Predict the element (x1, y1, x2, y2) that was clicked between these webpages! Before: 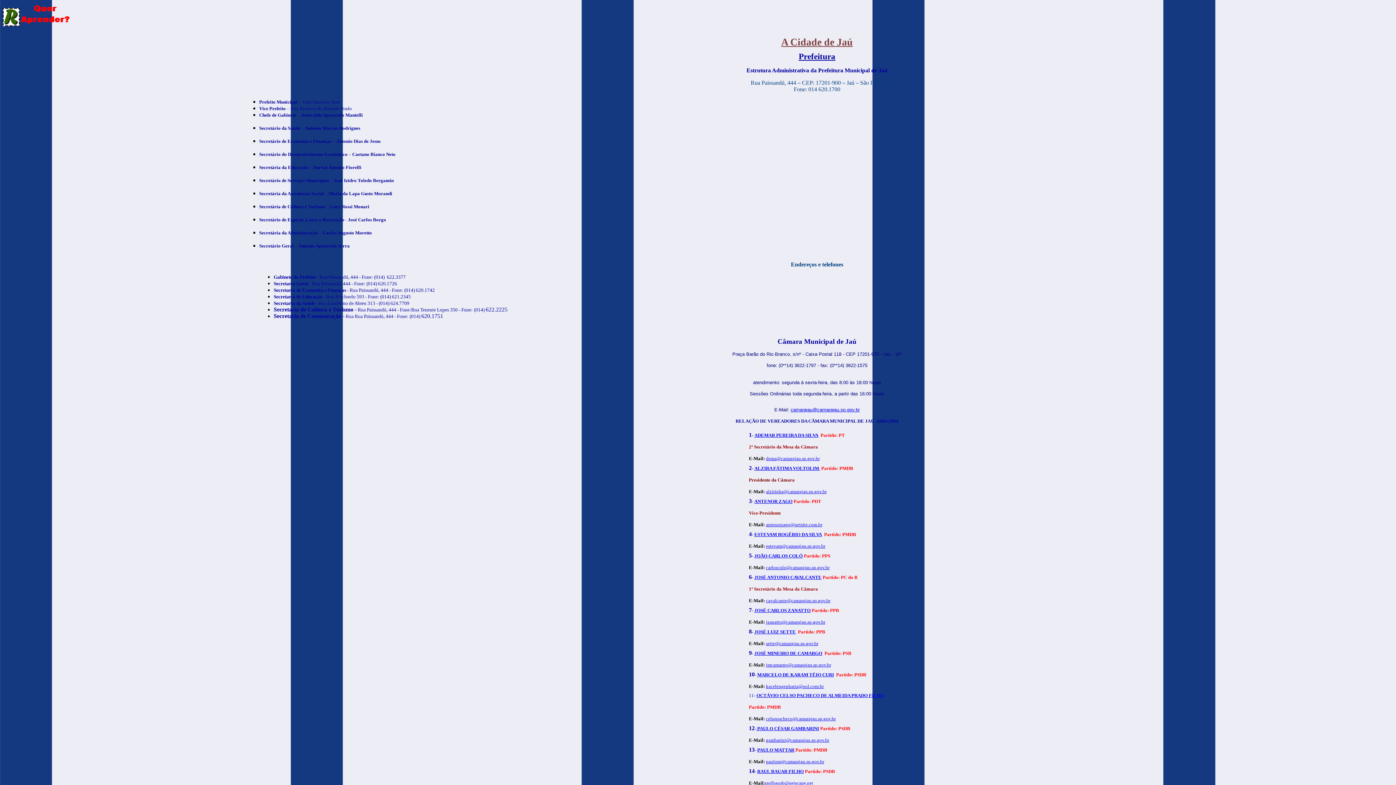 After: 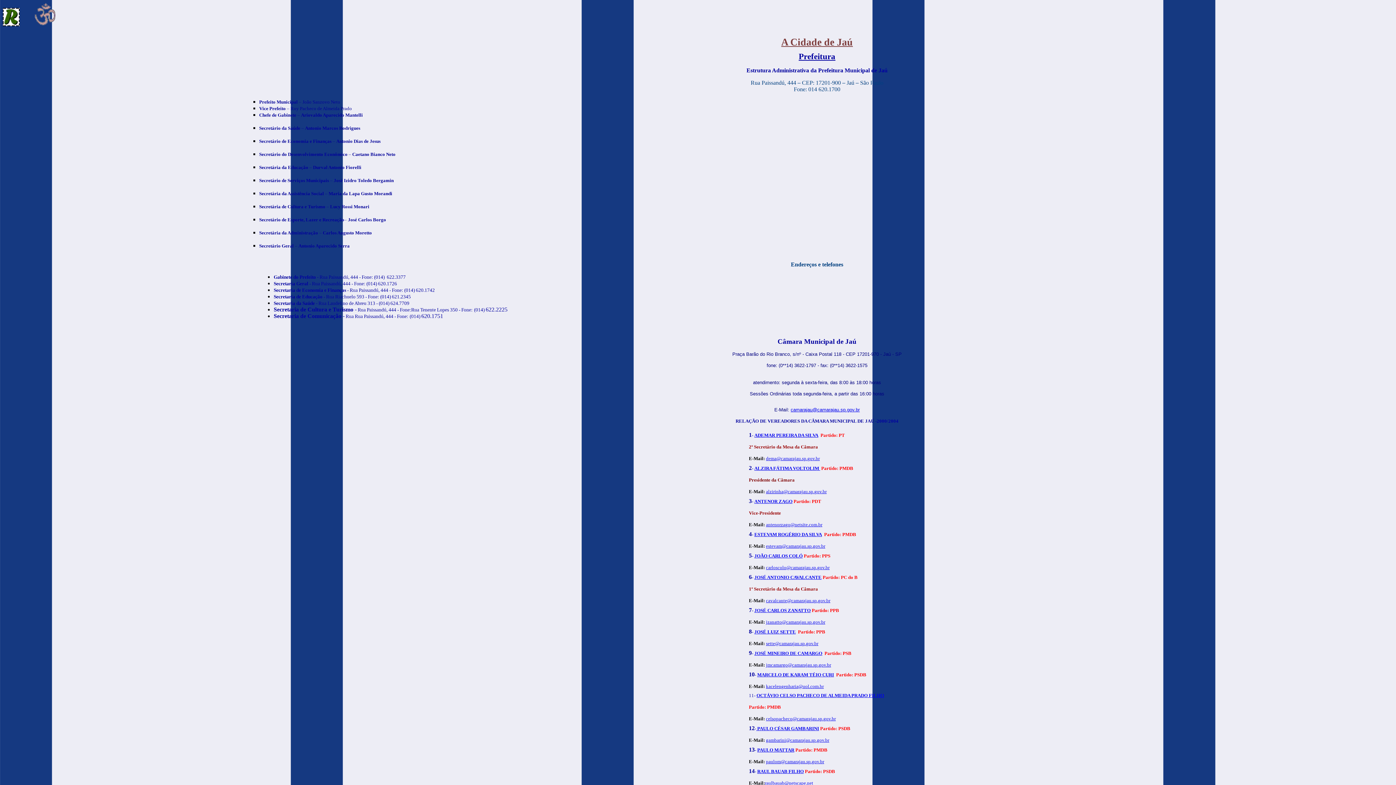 Action: label: gambarini@camarajau.sp.gov.br bbox: (766, 737, 829, 743)